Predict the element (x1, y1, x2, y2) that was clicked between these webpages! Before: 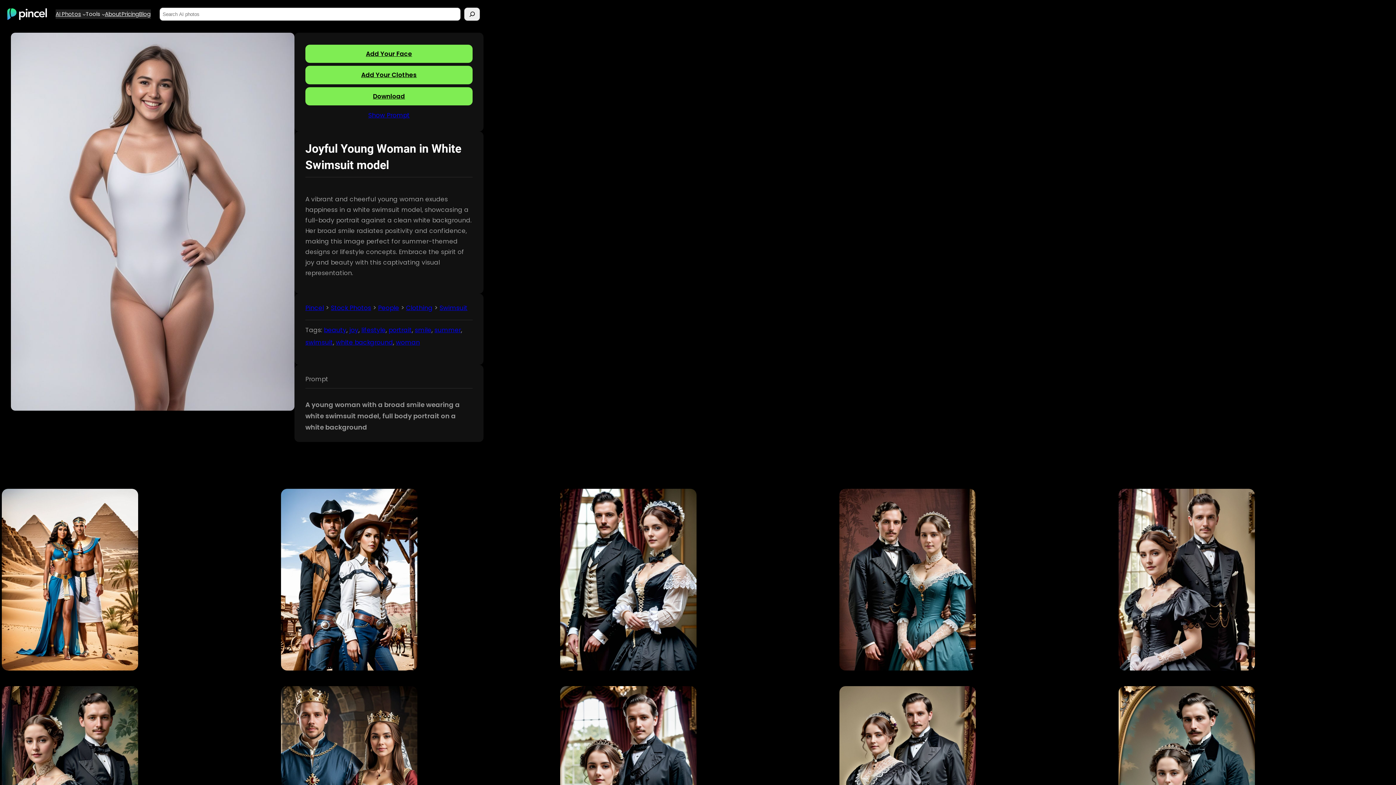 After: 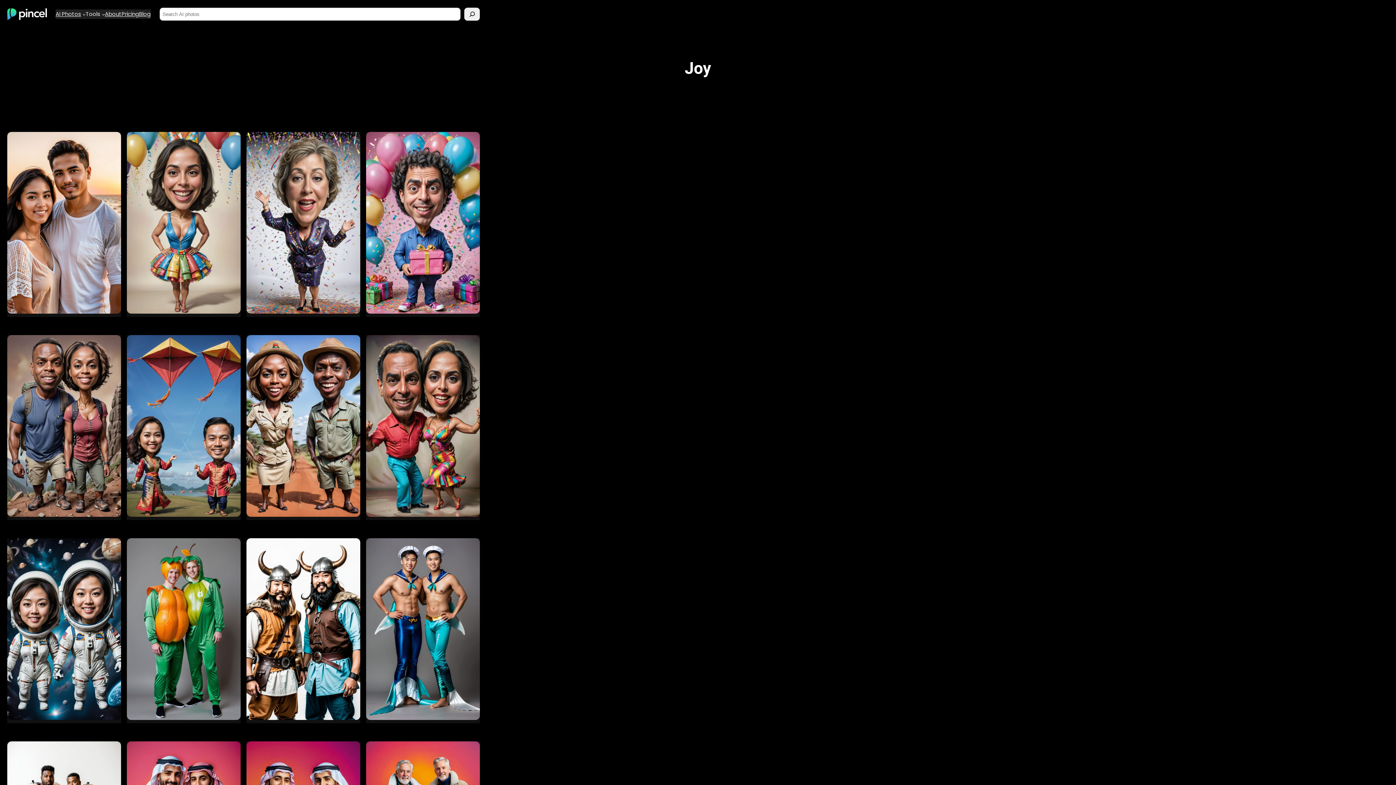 Action: bbox: (349, 325, 358, 334) label: joy